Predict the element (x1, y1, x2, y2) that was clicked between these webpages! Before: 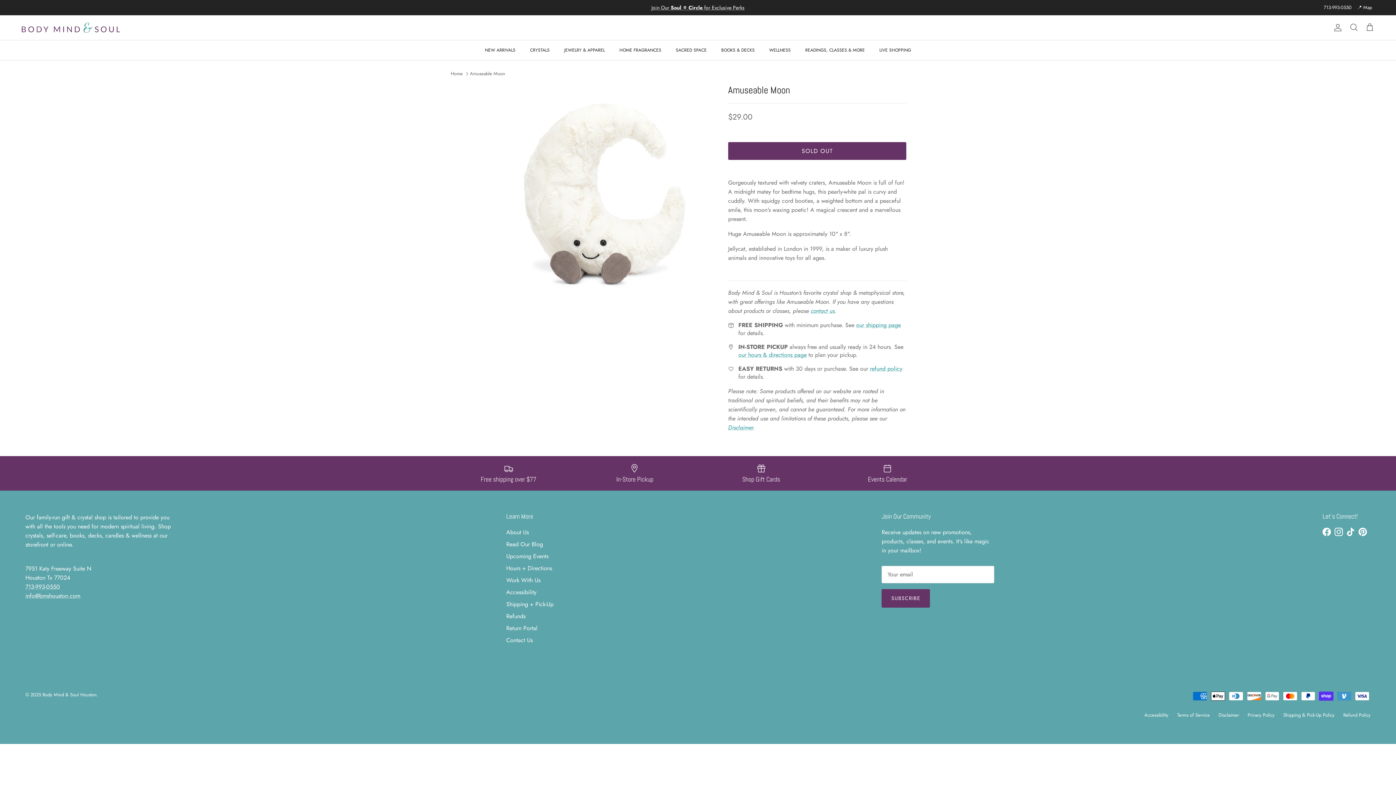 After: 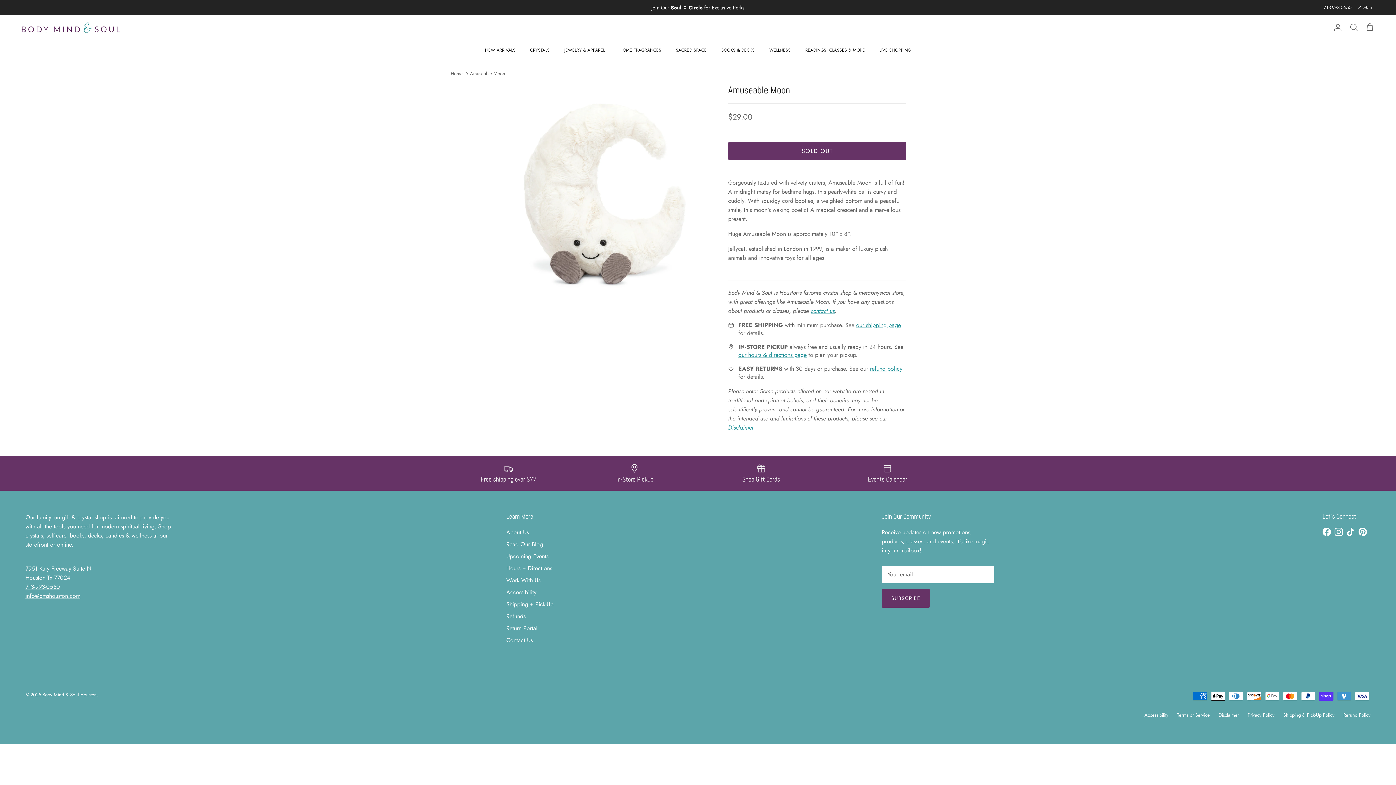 Action: bbox: (870, 364, 902, 373) label: refund policy